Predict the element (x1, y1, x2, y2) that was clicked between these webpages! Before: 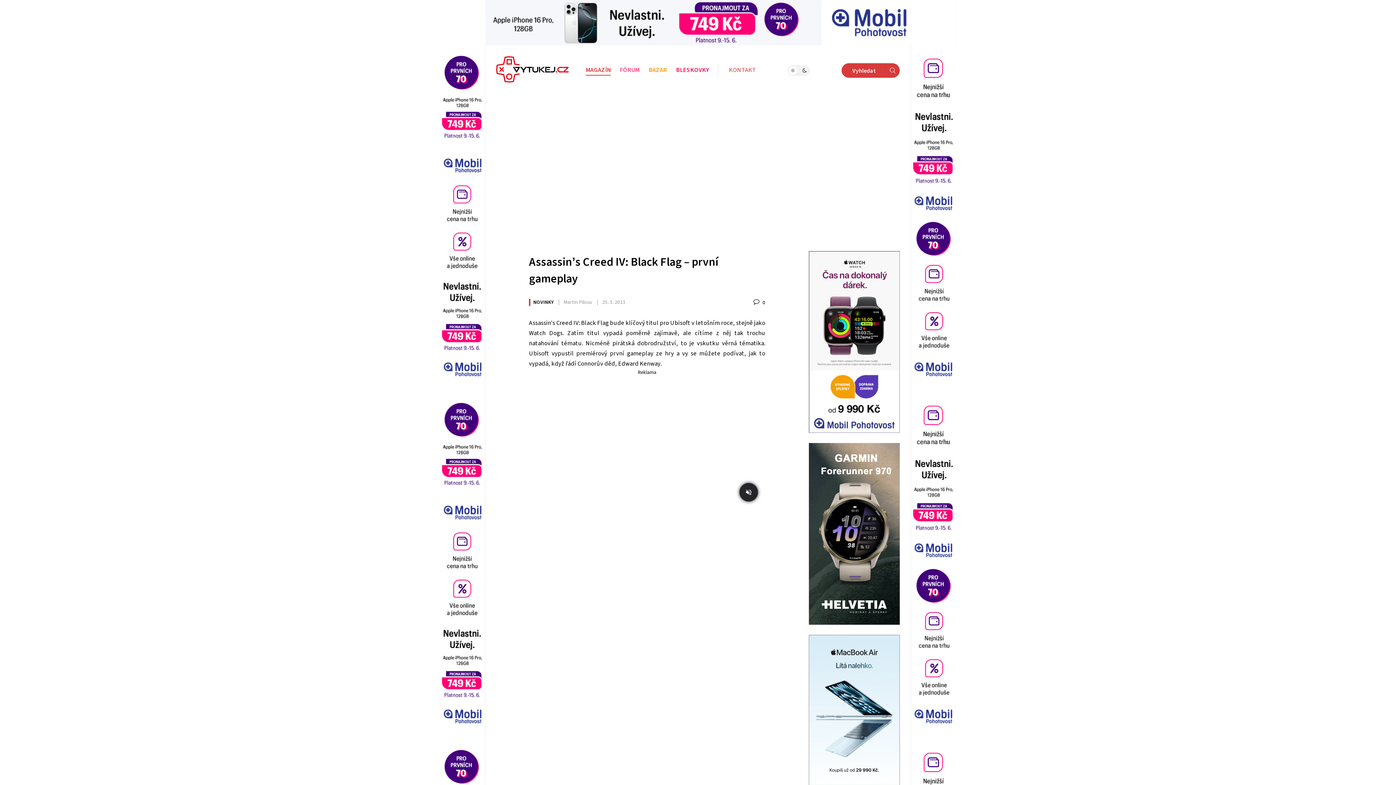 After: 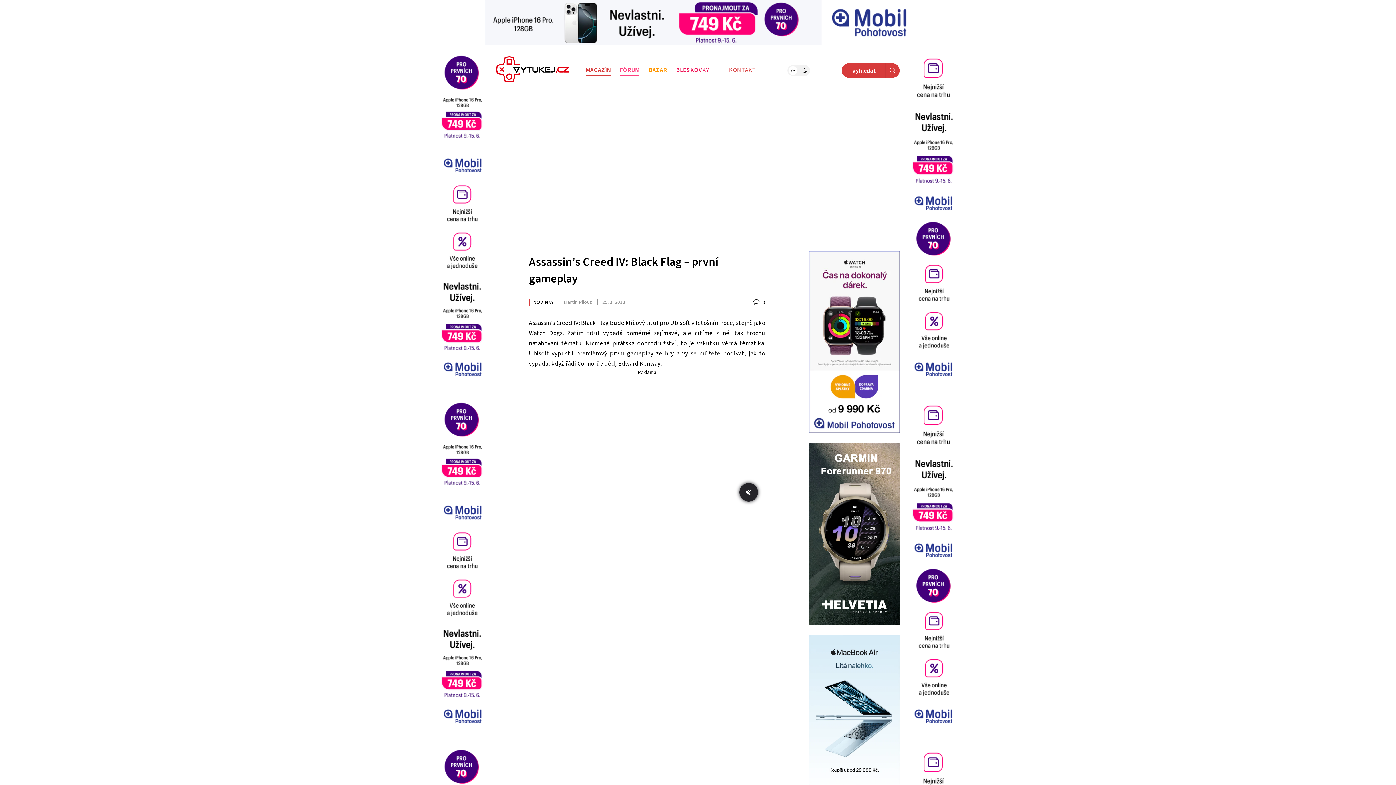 Action: bbox: (619, 65, 639, 74) label: FÓRUM